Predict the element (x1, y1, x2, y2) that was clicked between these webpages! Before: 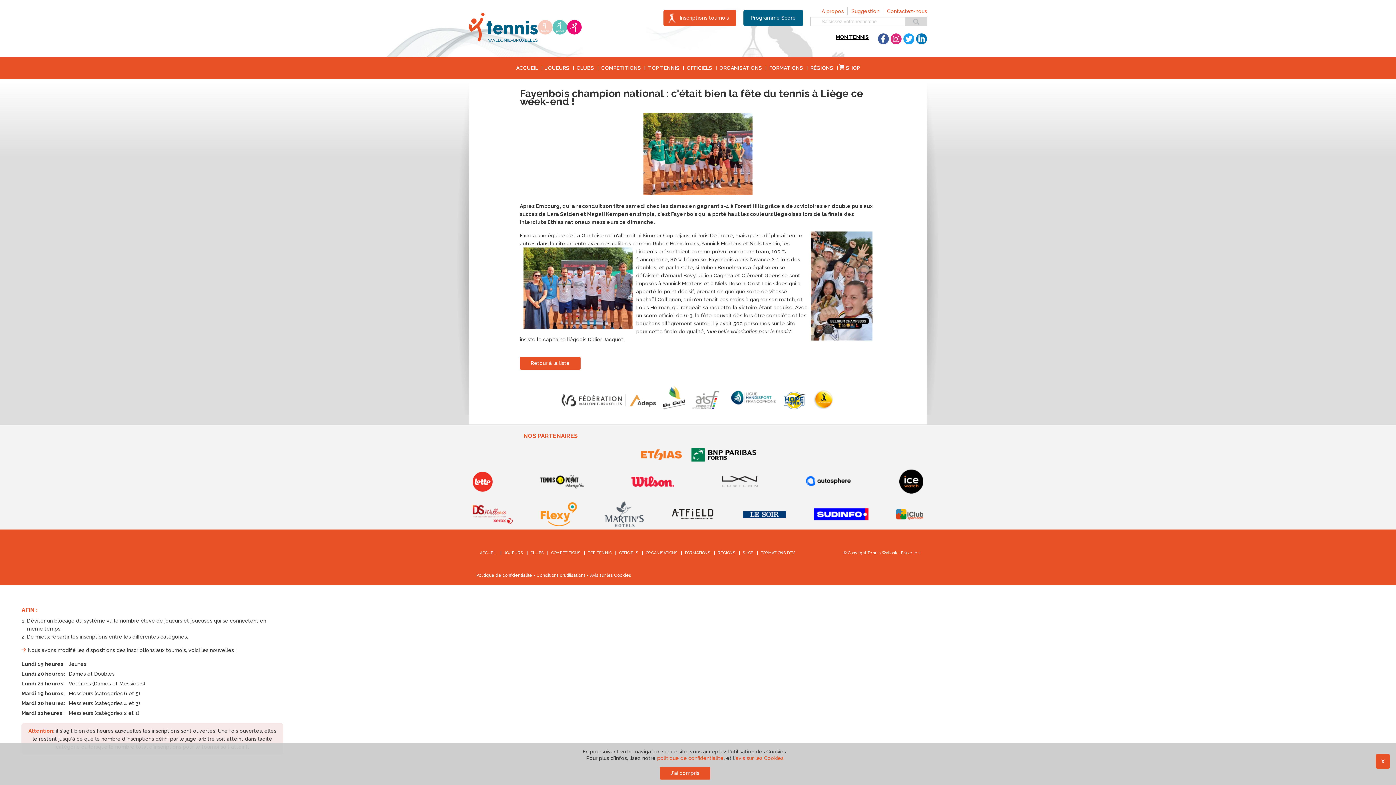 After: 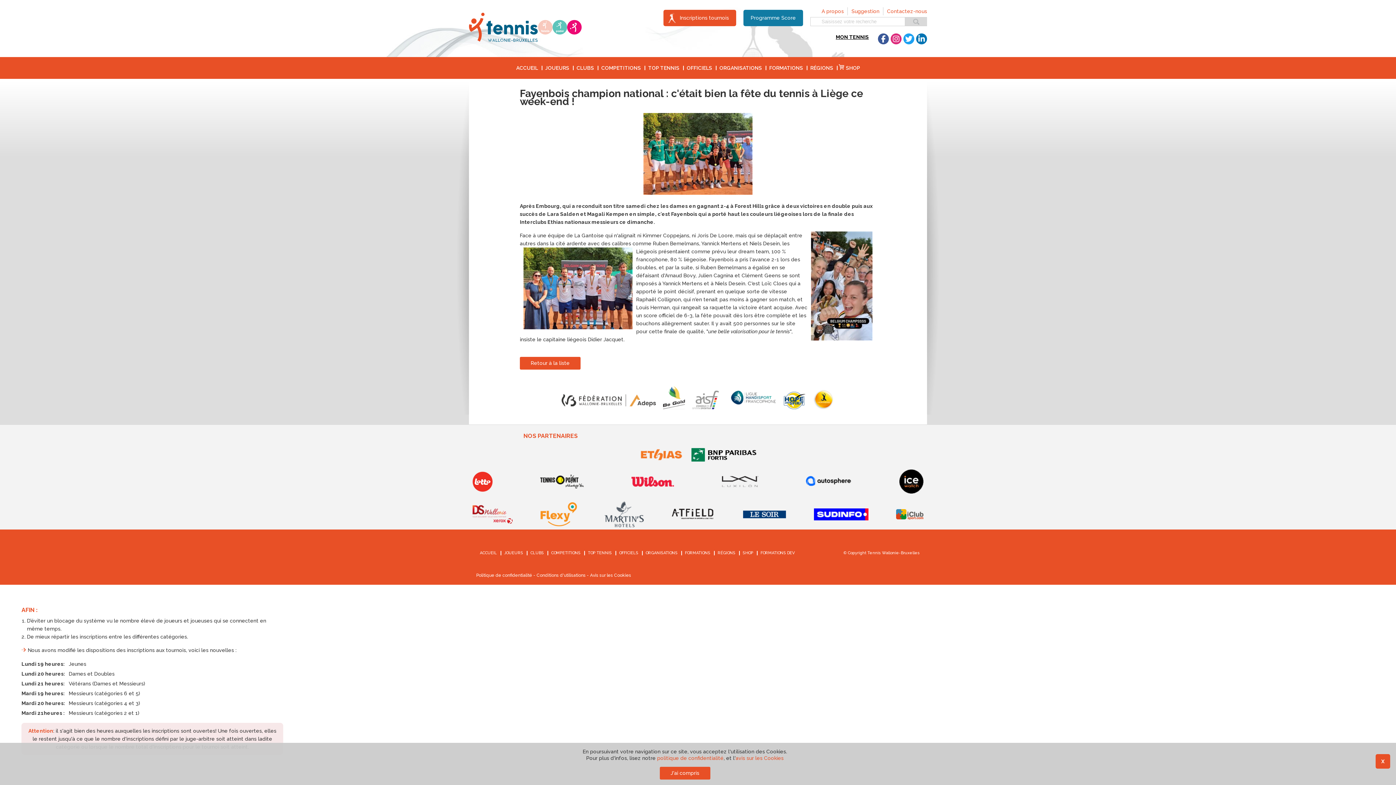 Action: bbox: (743, 9, 803, 26) label: Programme Score